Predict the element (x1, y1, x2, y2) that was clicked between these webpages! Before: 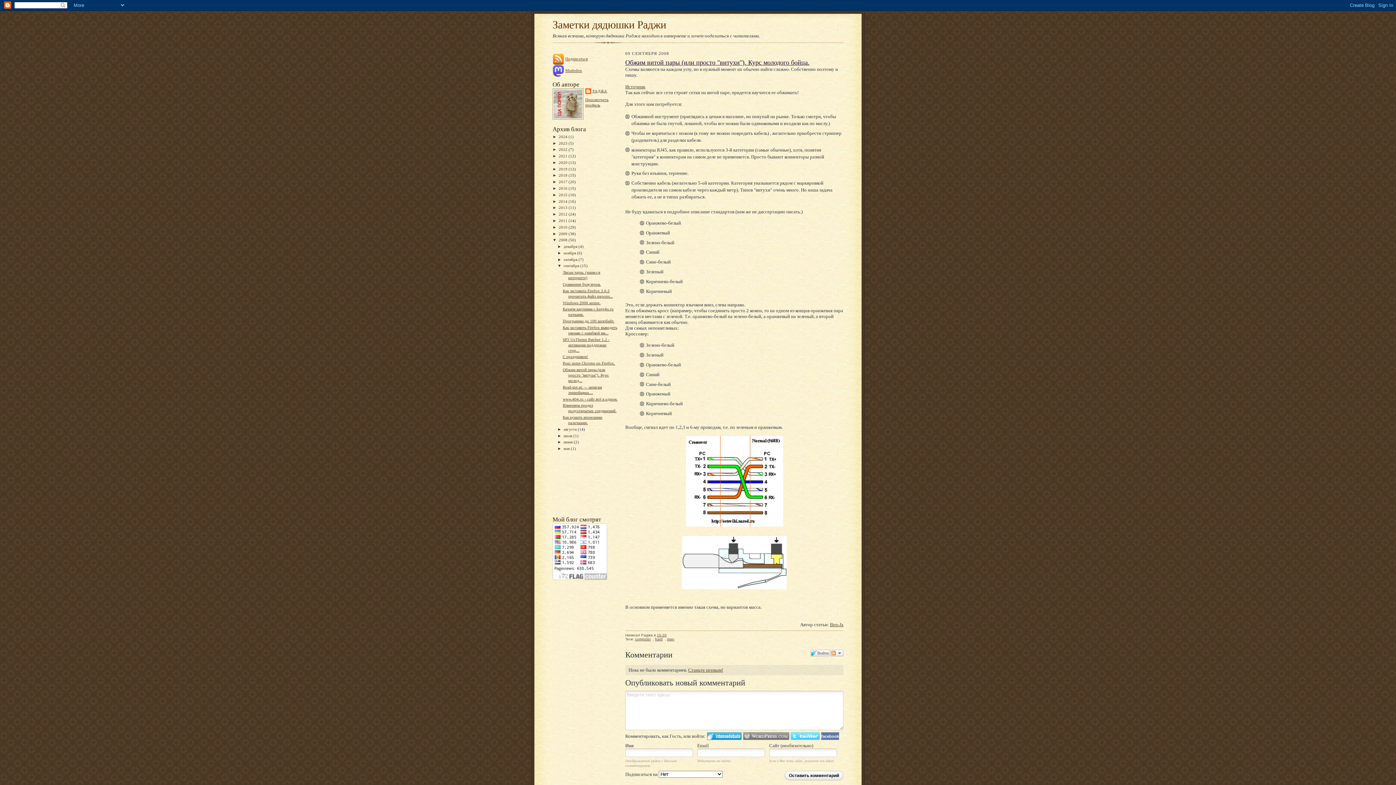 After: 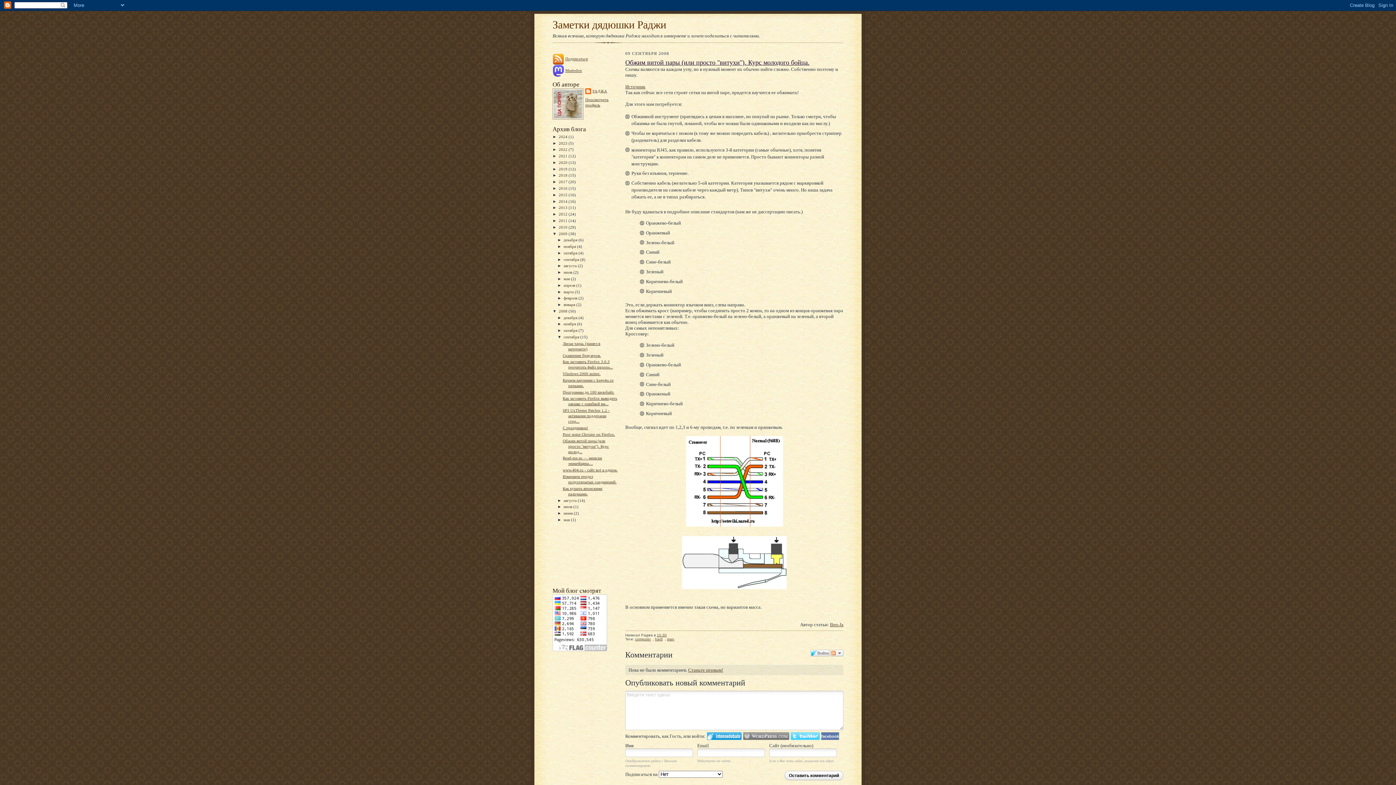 Action: label: ►   bbox: (552, 231, 558, 235)